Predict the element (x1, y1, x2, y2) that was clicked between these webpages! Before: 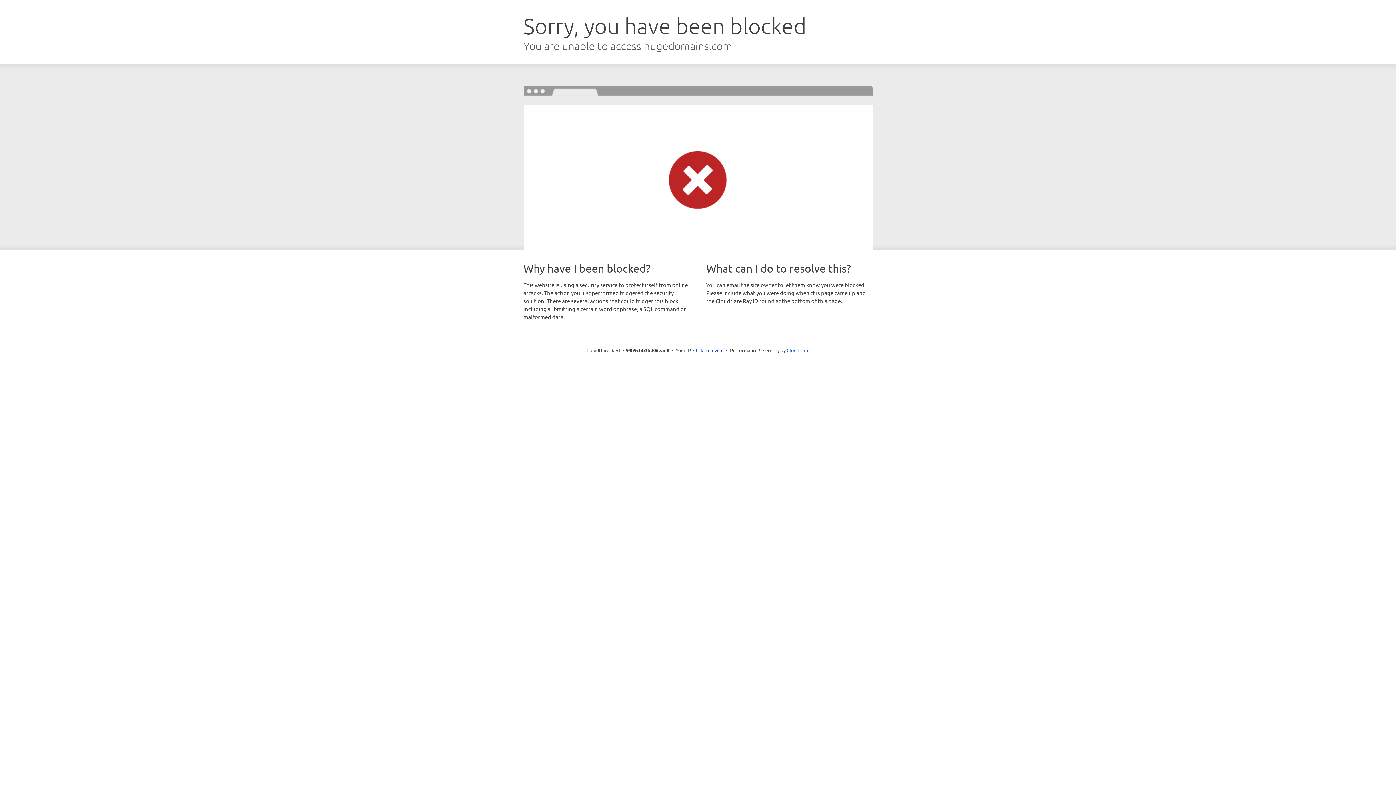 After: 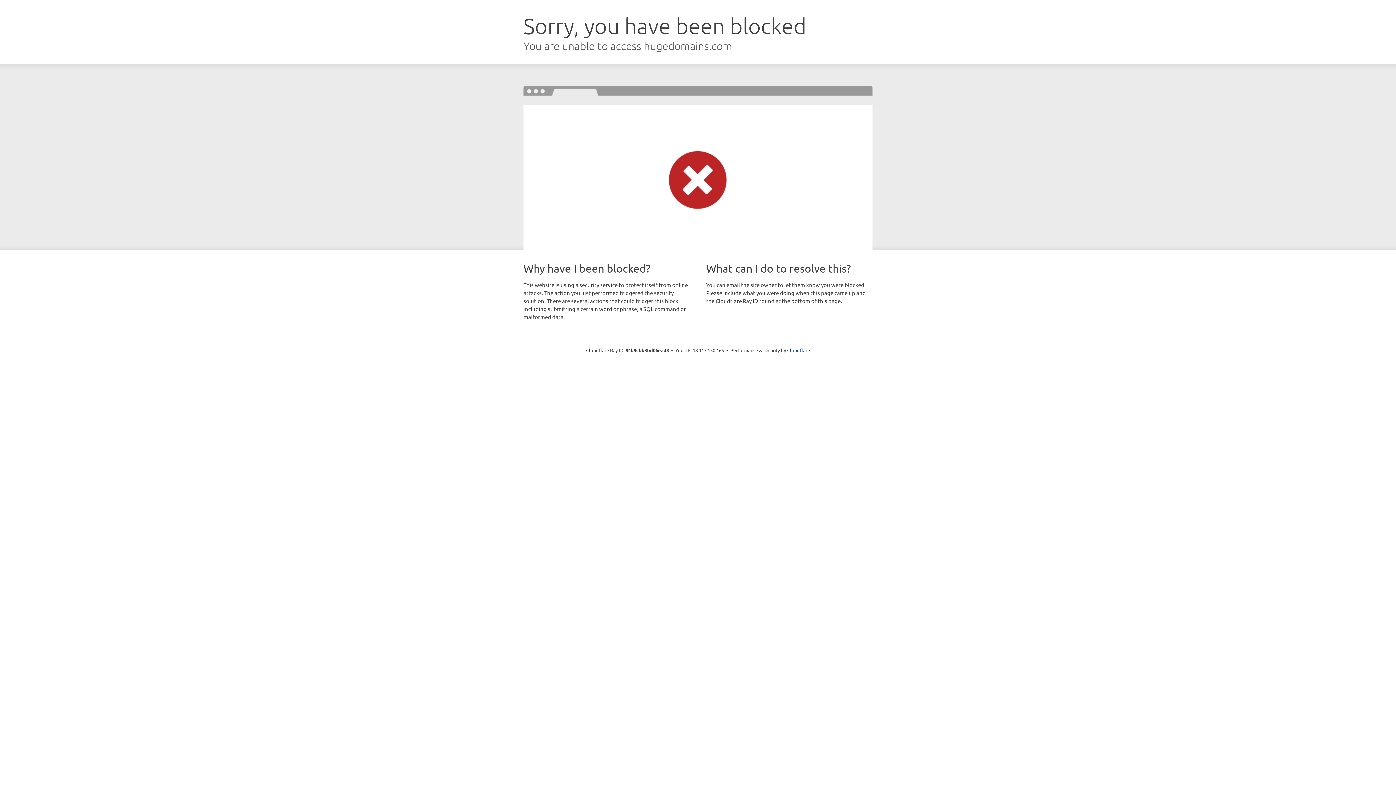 Action: bbox: (693, 346, 723, 353) label: Click to reveal